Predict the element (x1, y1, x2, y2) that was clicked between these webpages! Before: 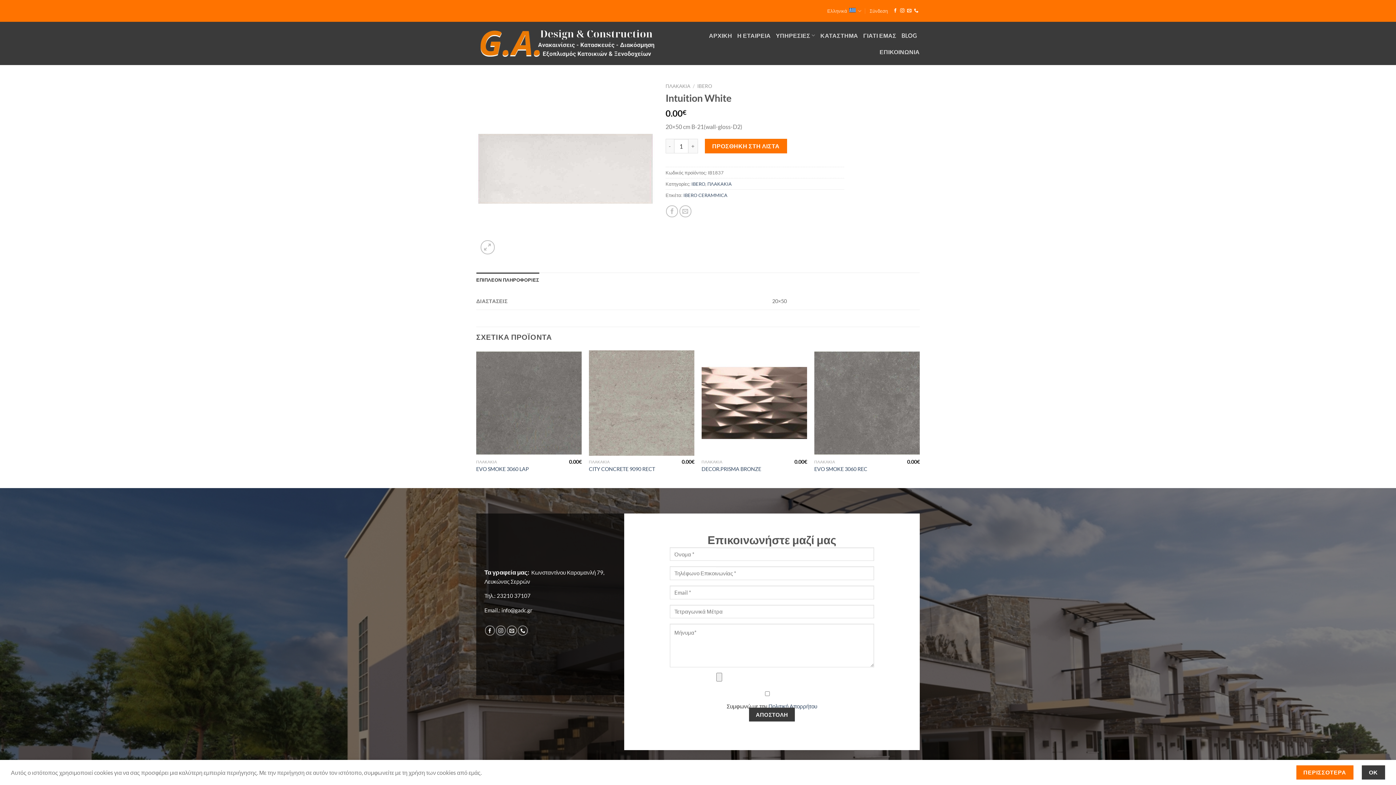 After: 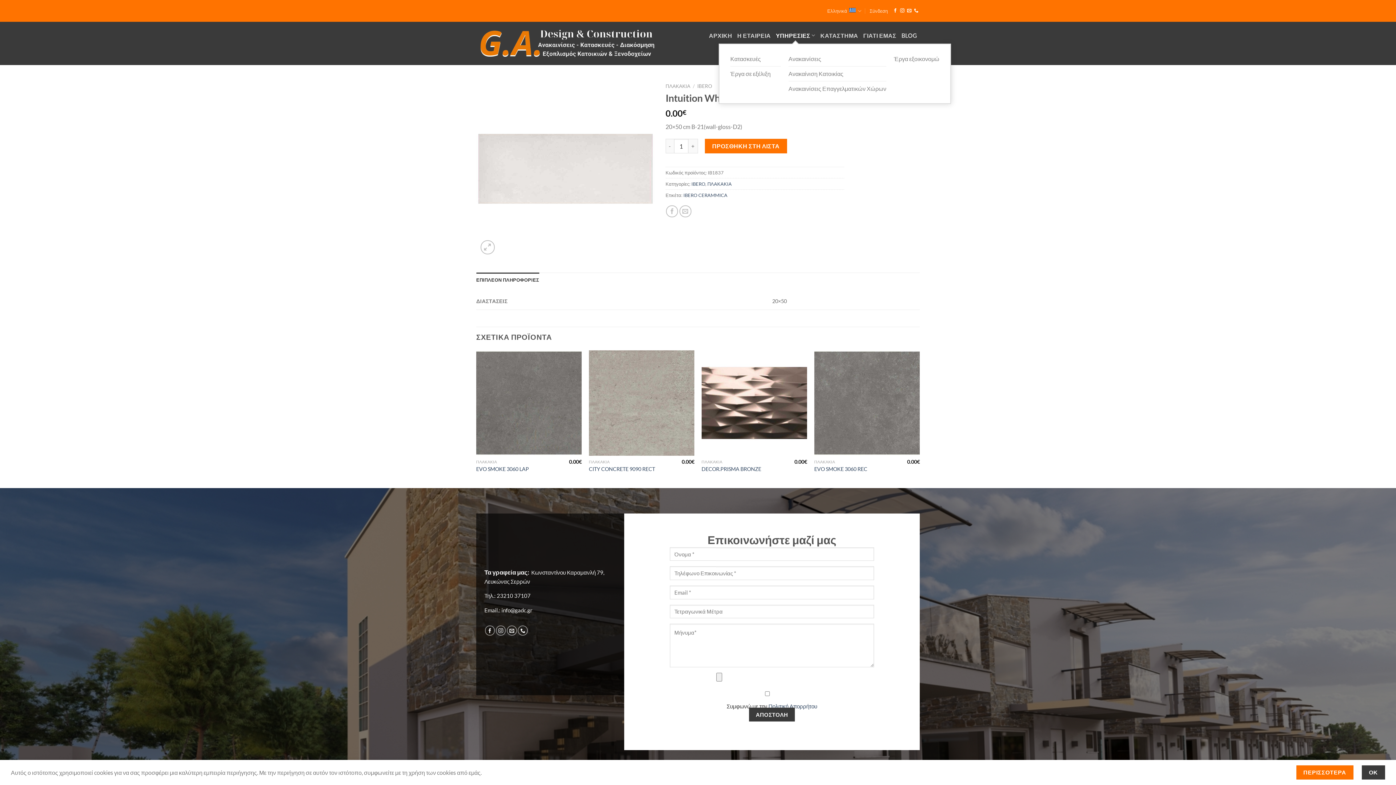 Action: bbox: (776, 27, 815, 43) label: ΥΠΗΡΕΣΙΕΣ